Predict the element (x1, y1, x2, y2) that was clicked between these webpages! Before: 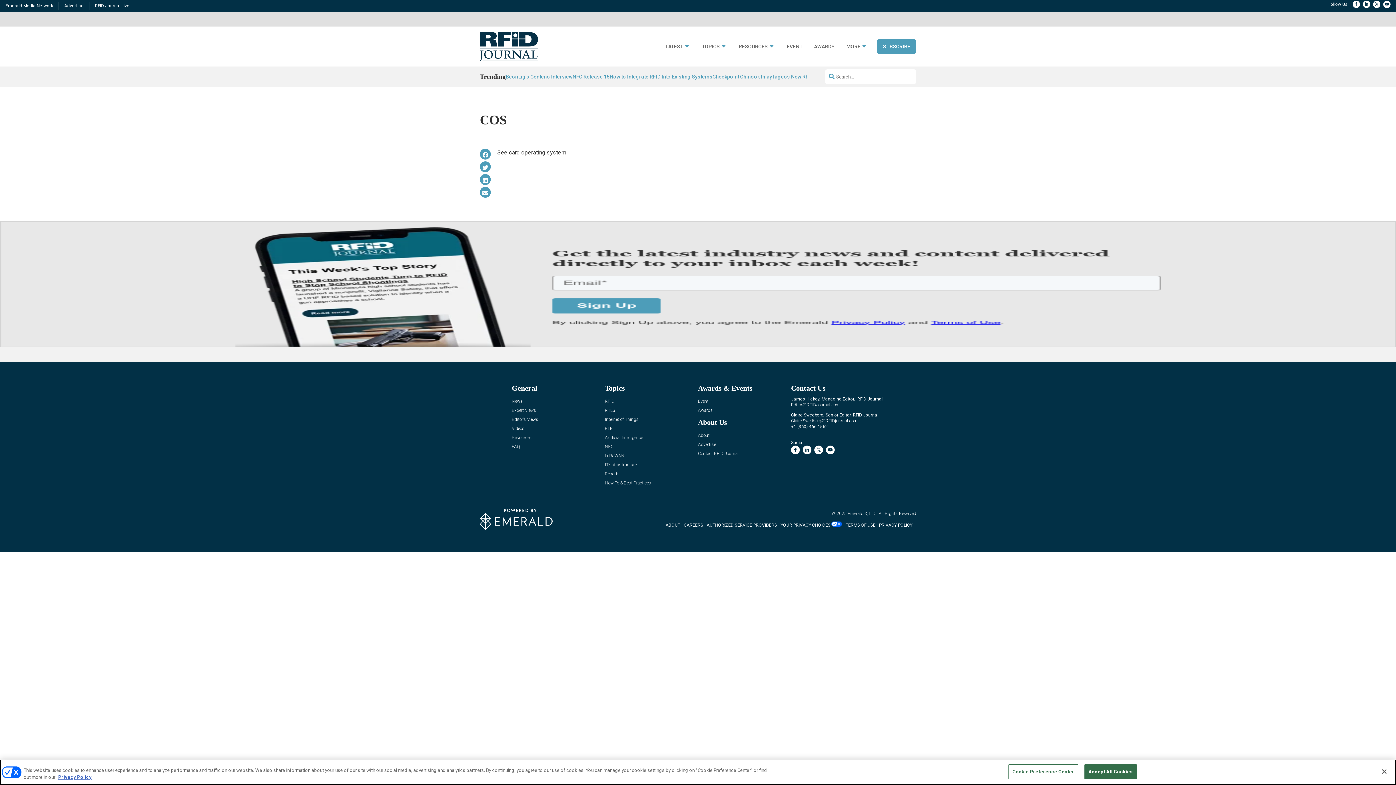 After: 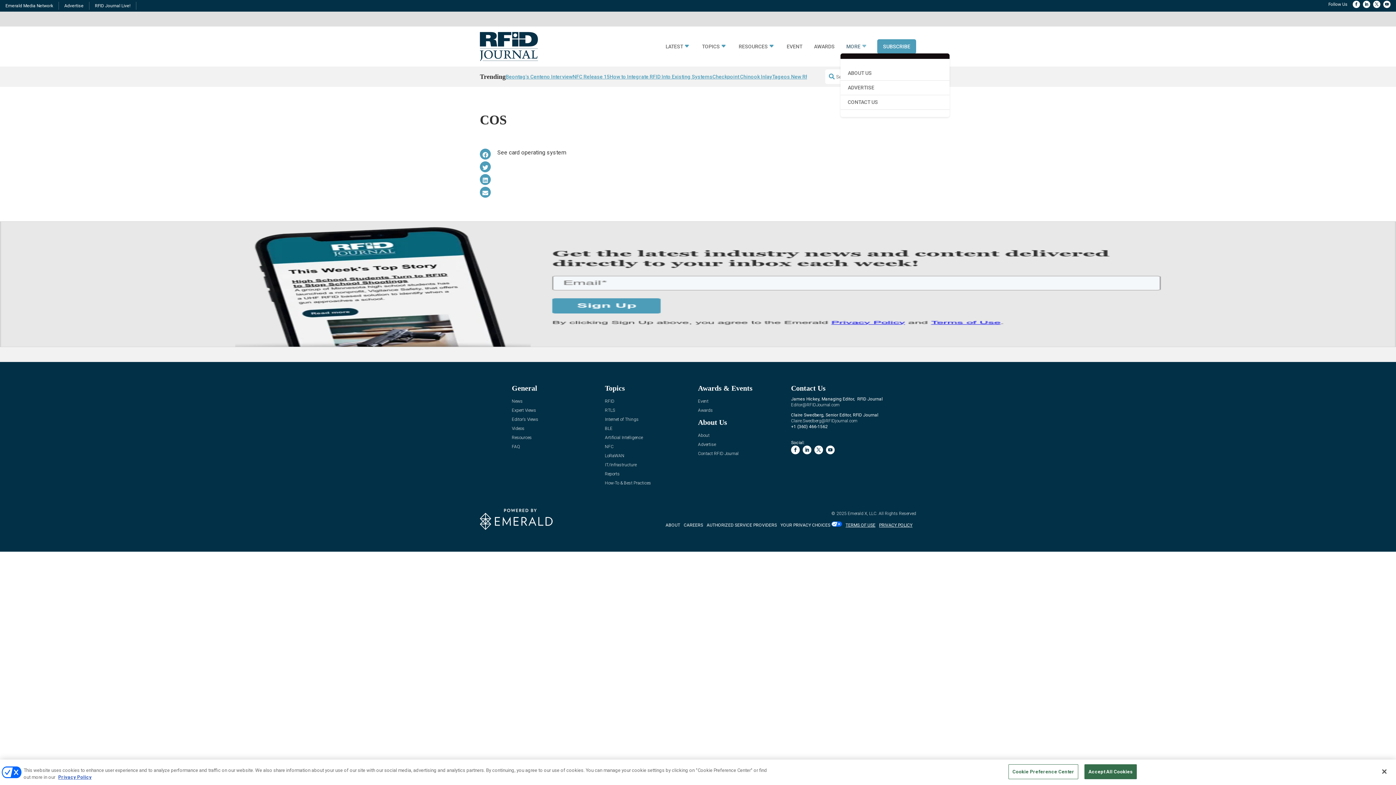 Action: label: MORE bbox: (846, 44, 868, 52)